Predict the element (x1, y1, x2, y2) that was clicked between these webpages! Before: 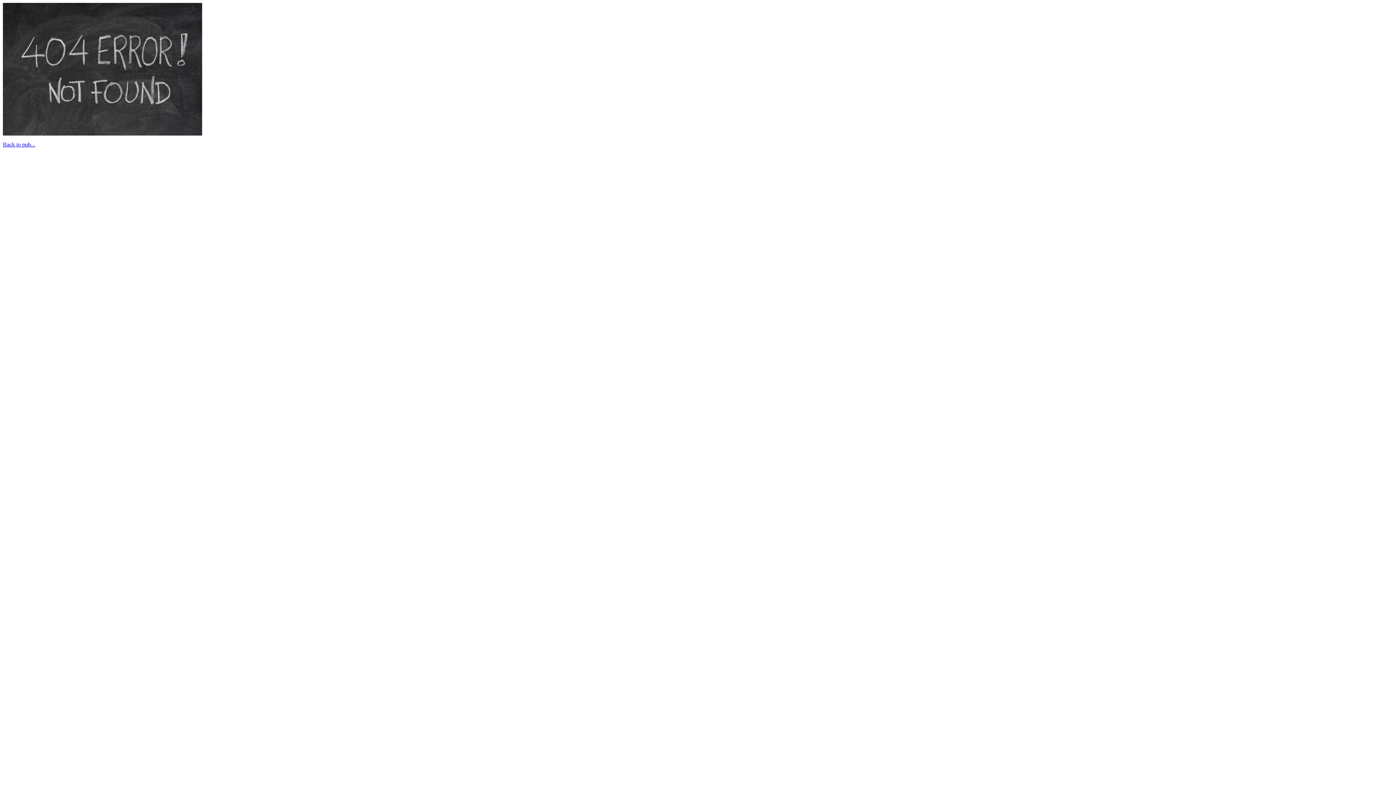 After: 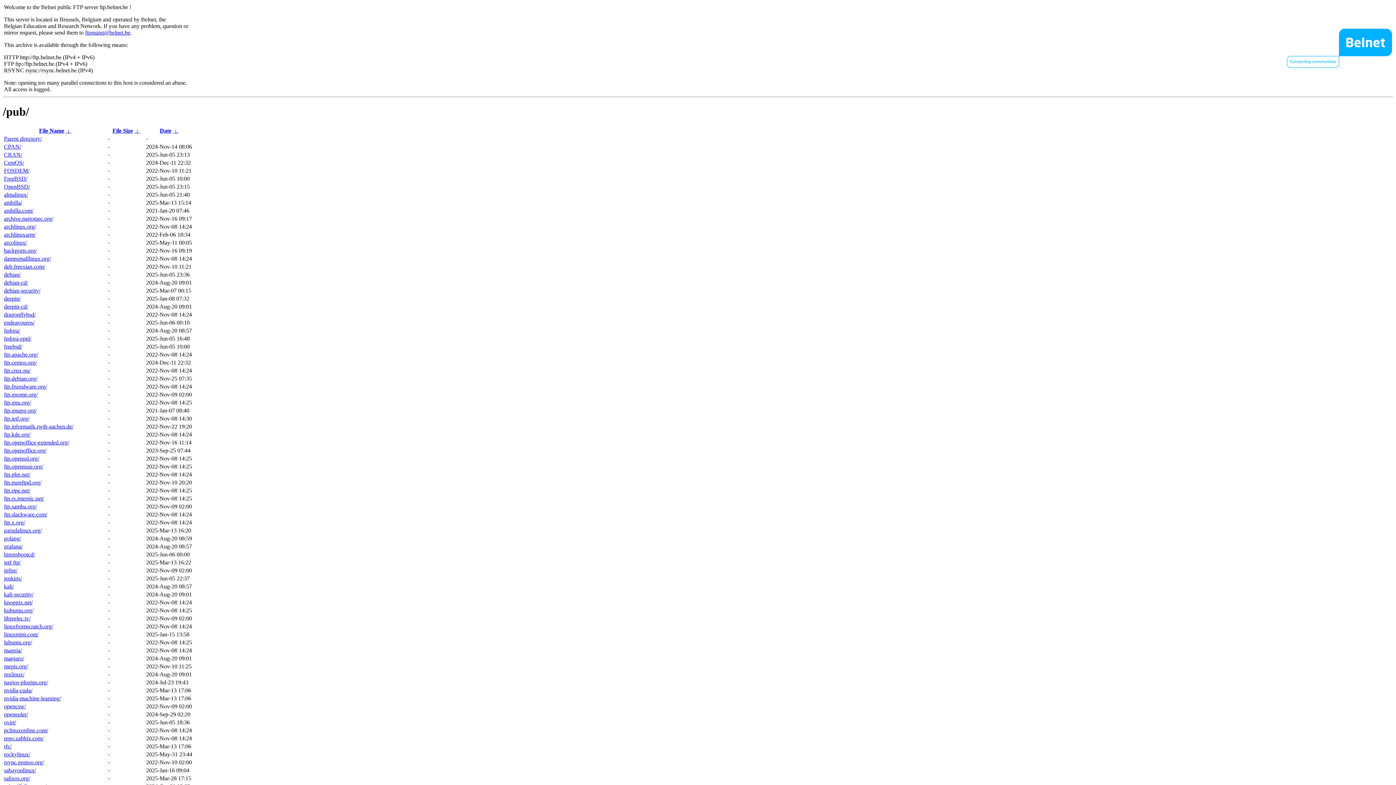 Action: label: Back to pub... bbox: (2, 141, 35, 147)